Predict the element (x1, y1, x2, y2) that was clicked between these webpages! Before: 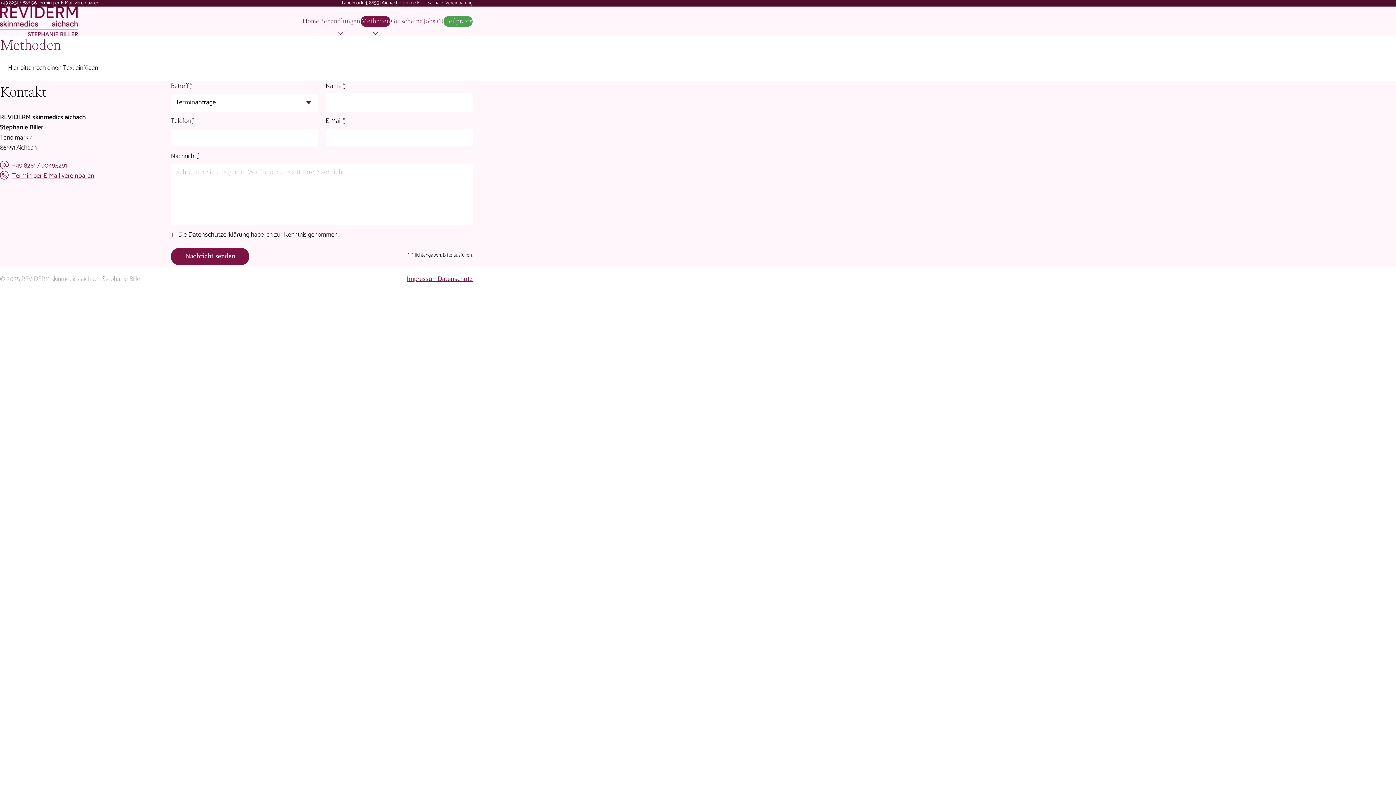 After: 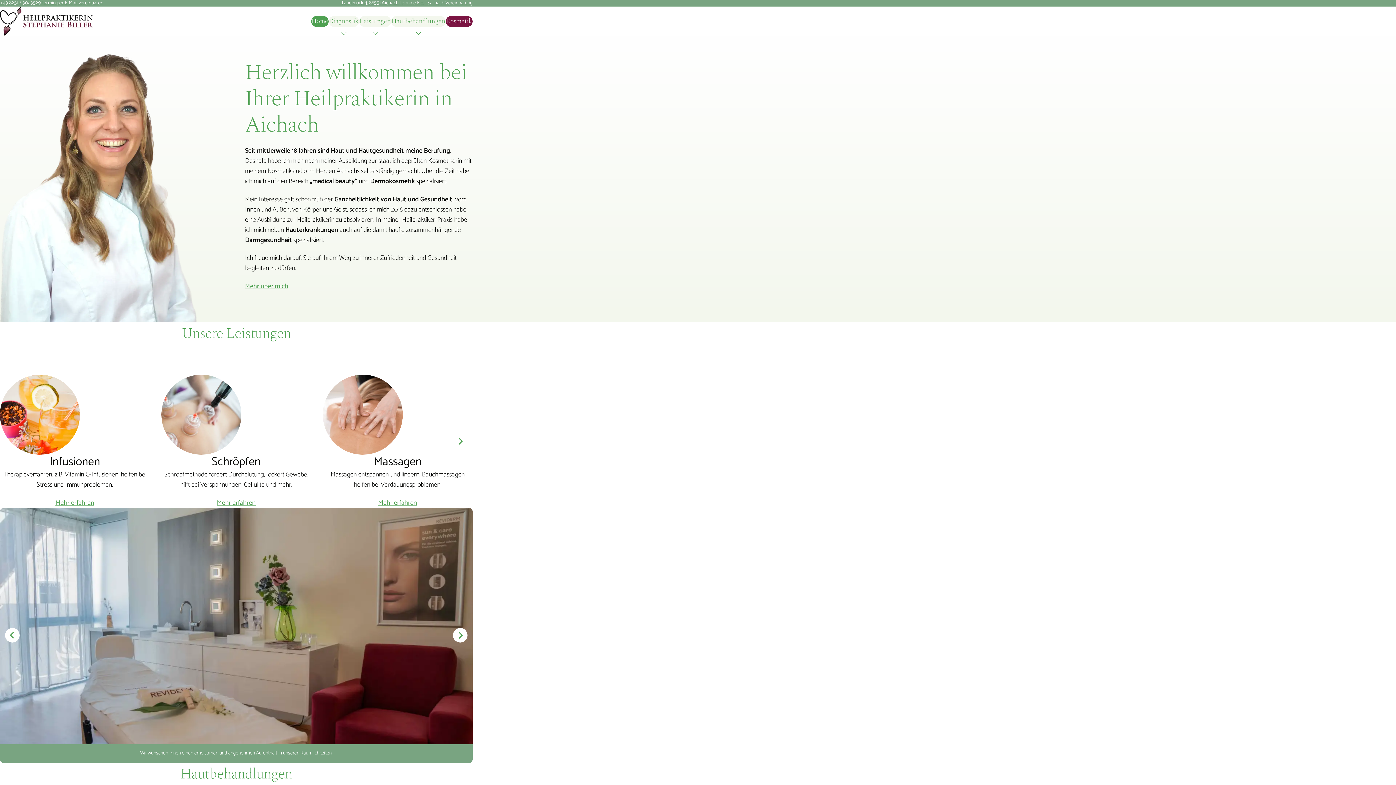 Action: bbox: (443, 15, 472, 26) label: Heilpraxis